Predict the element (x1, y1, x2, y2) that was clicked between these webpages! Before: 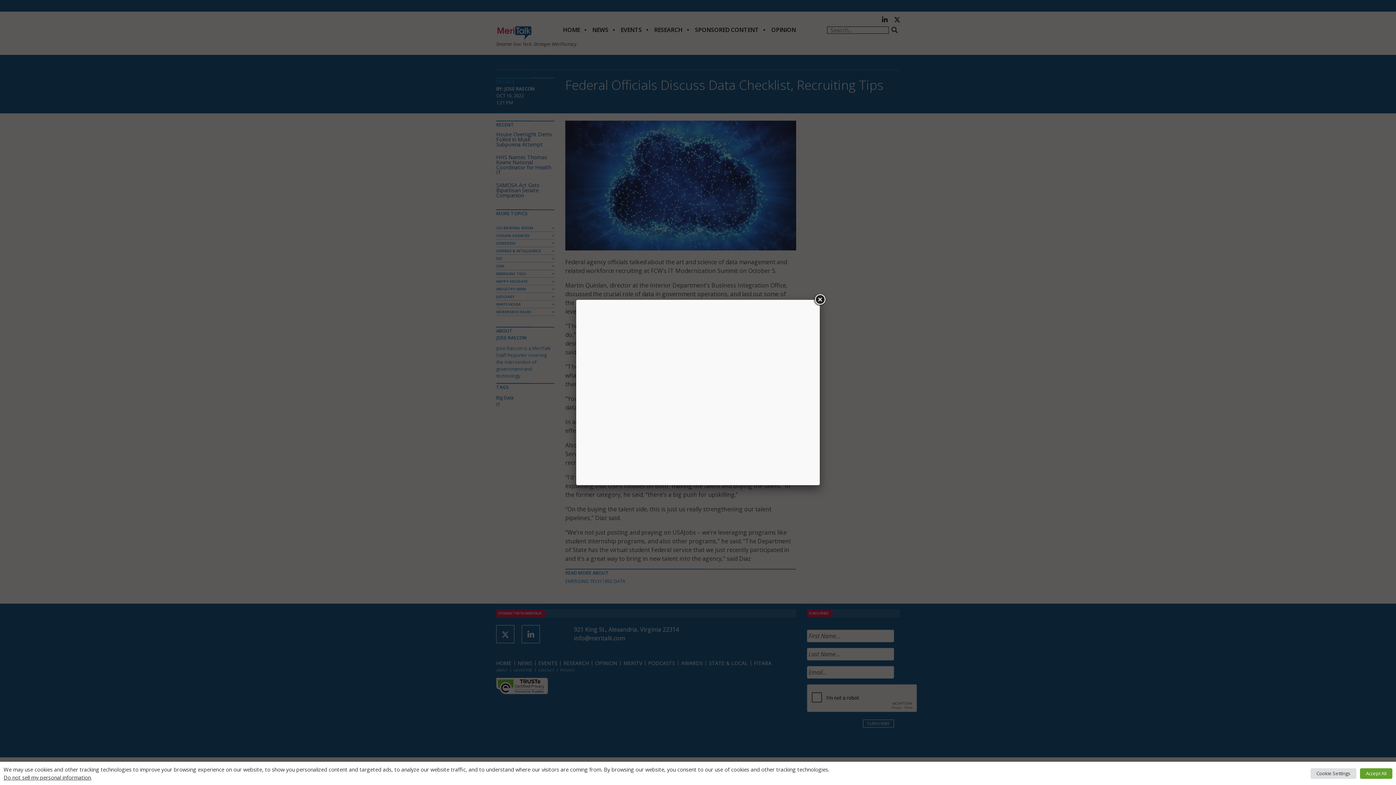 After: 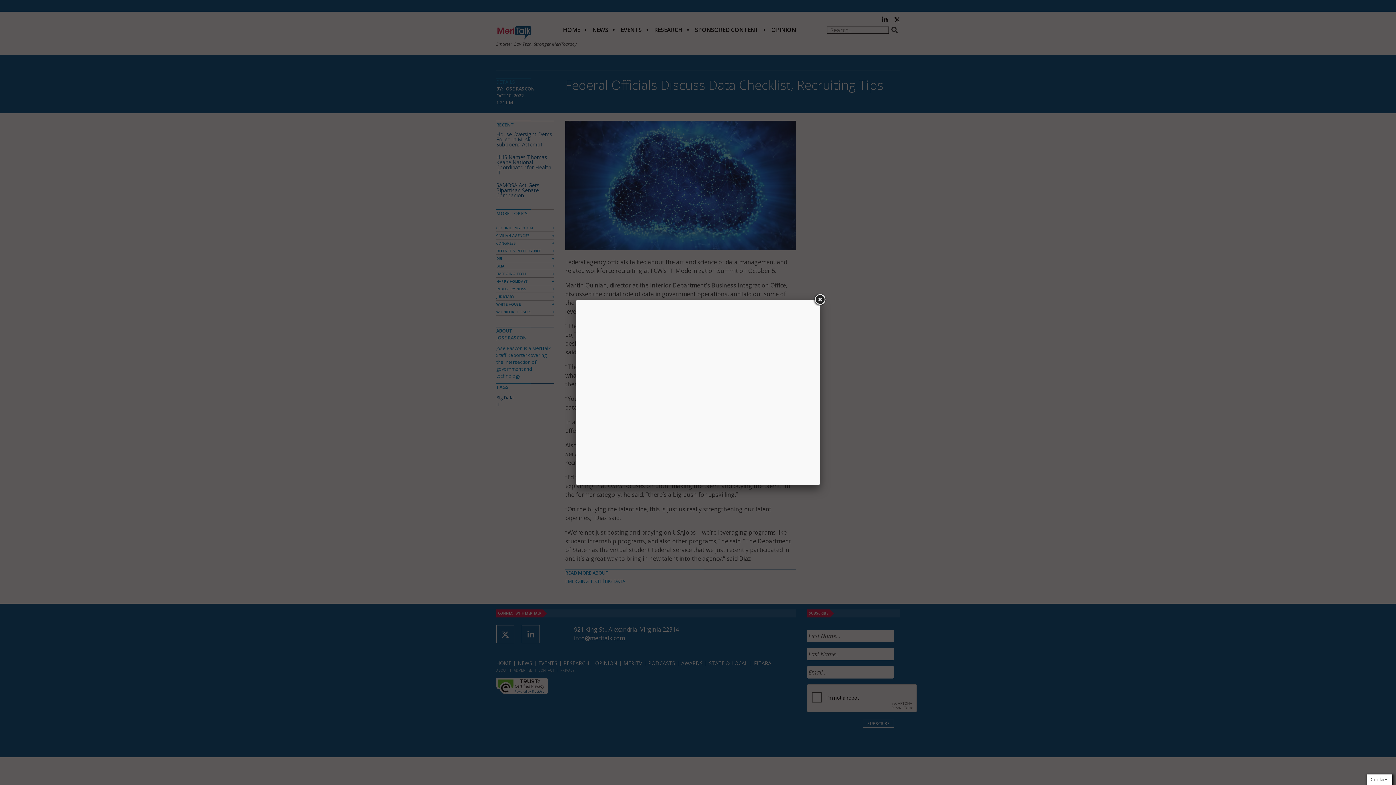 Action: bbox: (1360, 768, 1392, 779) label: Accept All